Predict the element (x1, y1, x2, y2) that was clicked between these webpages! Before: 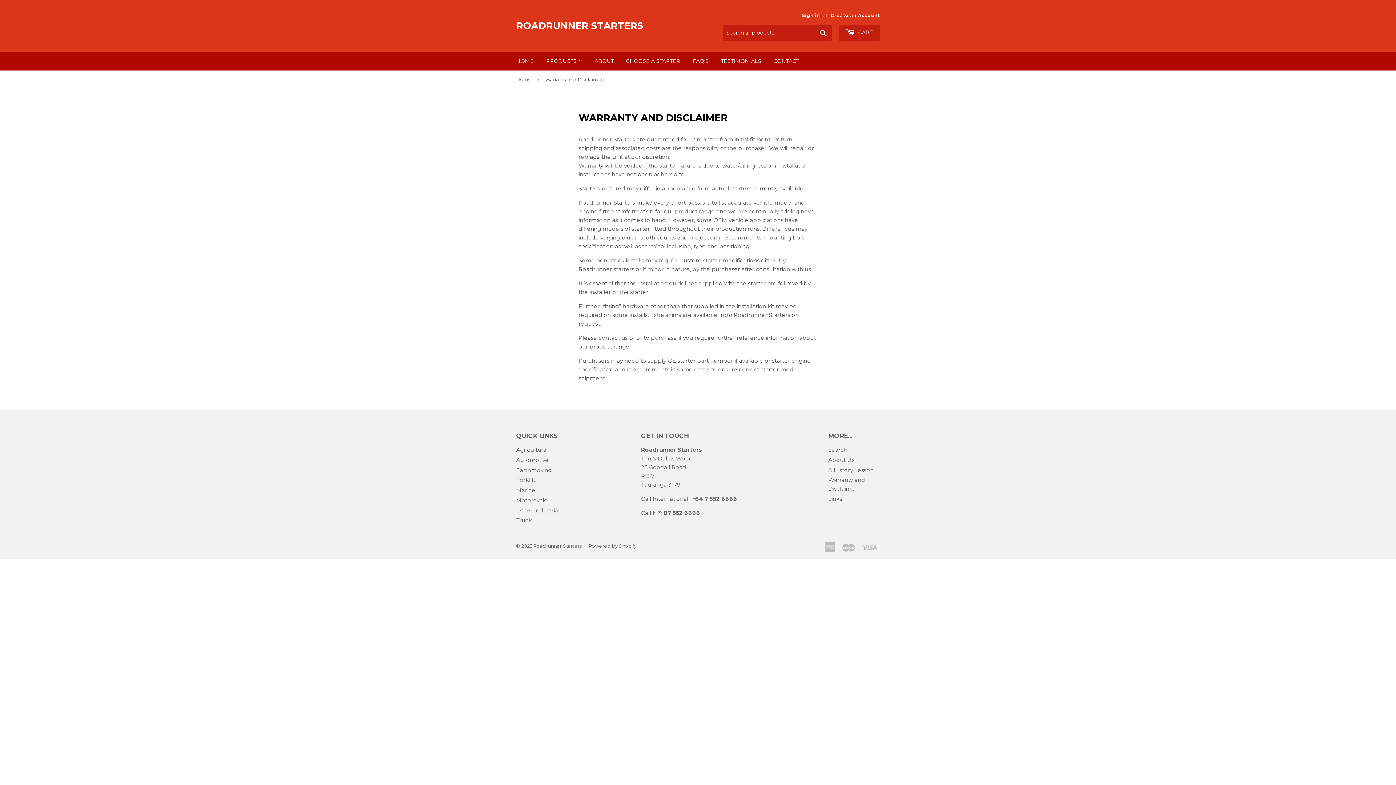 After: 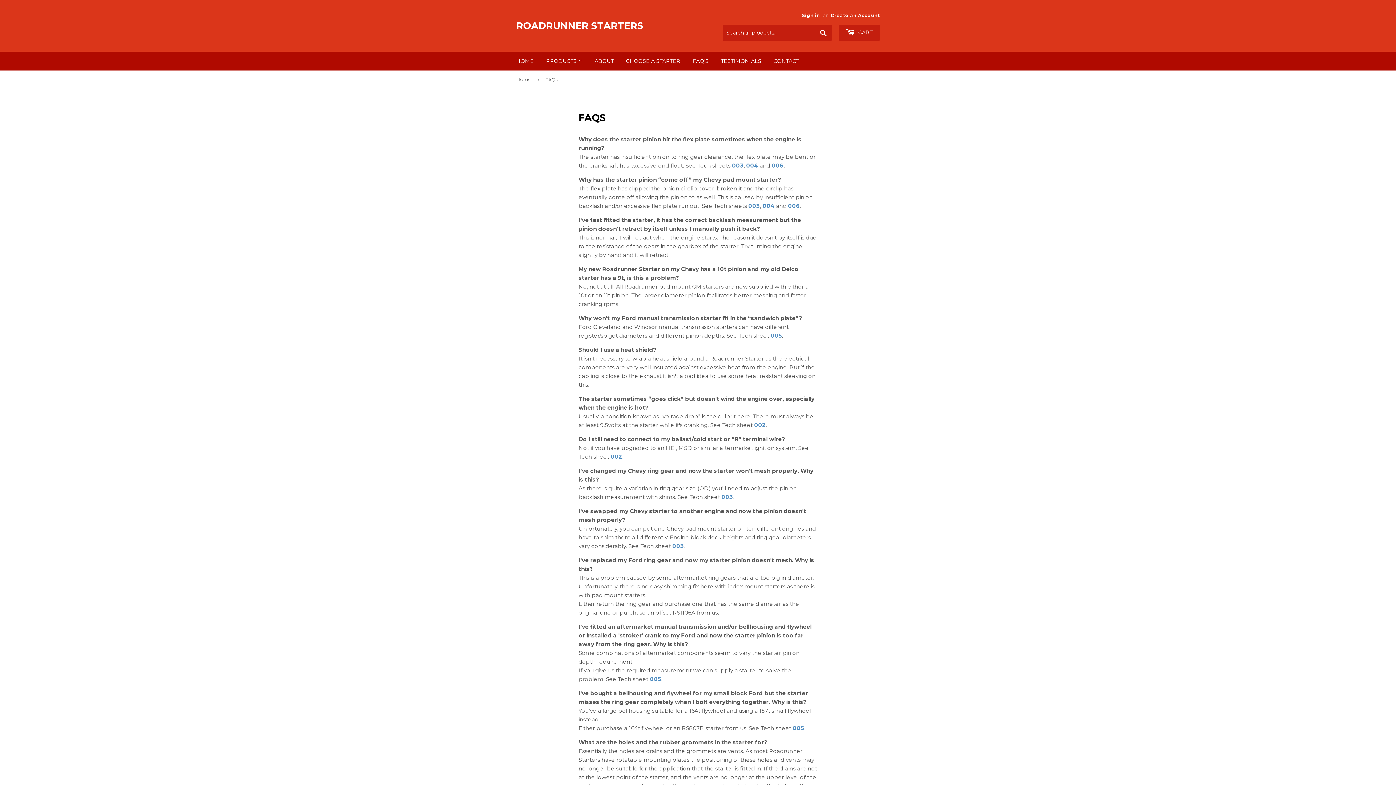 Action: bbox: (687, 51, 714, 70) label: FAQ'S